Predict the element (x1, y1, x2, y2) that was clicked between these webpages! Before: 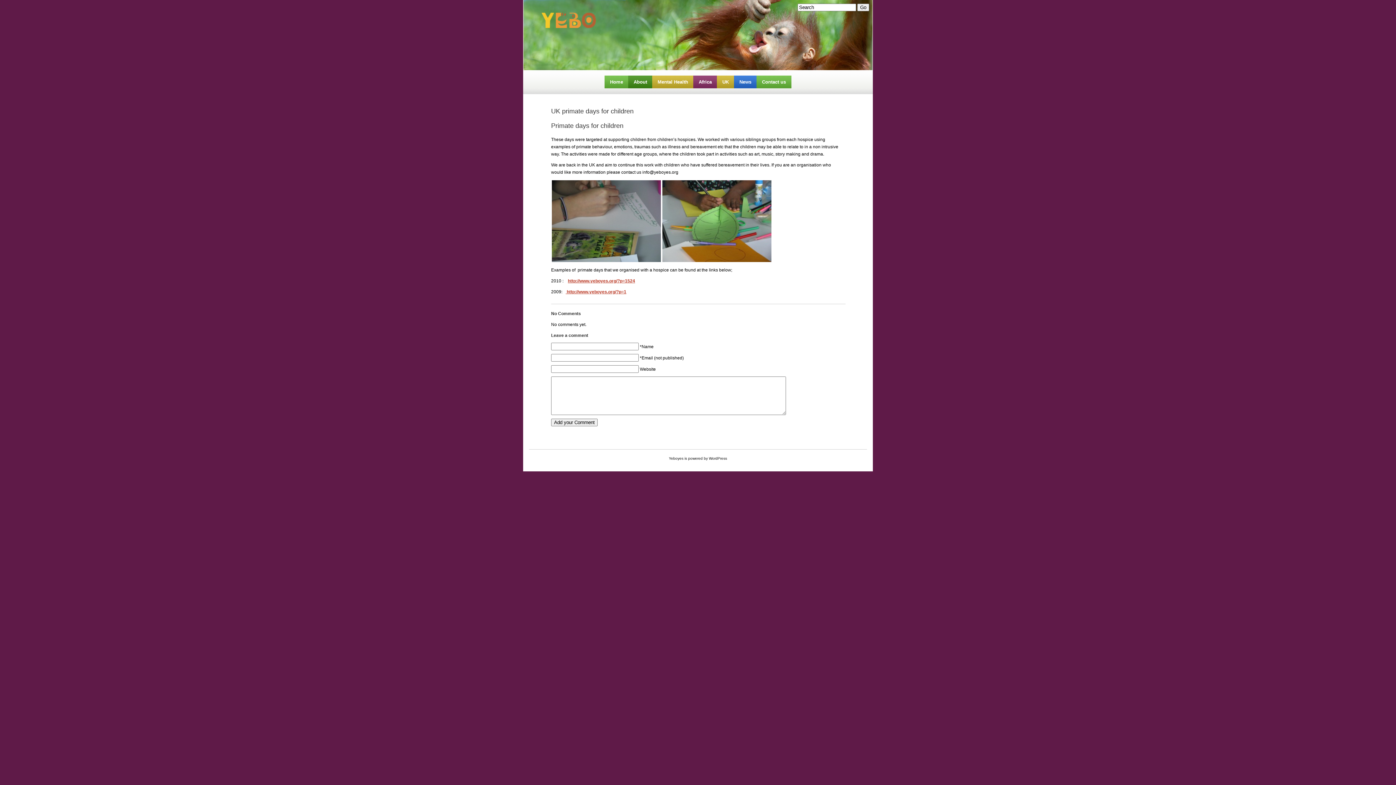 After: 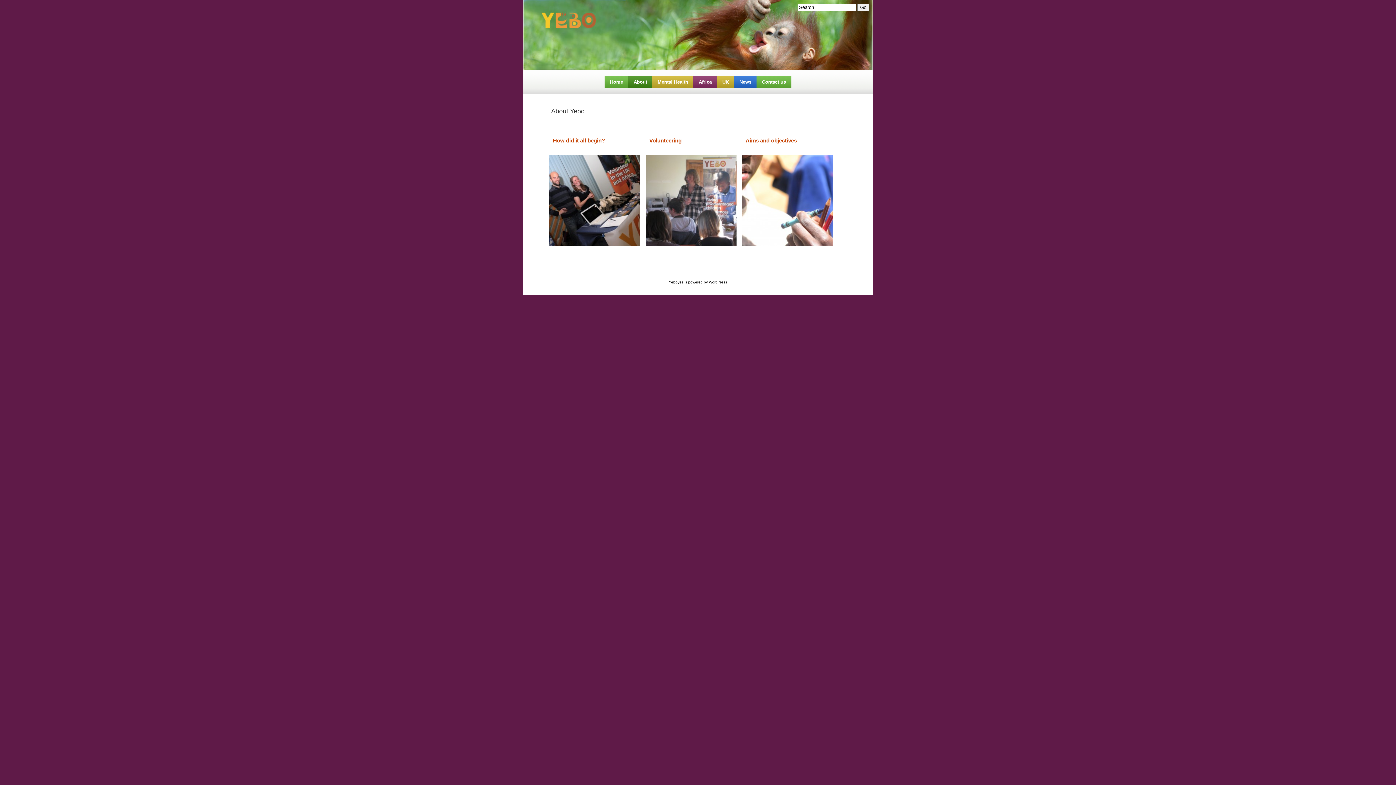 Action: label: About bbox: (633, 79, 647, 84)